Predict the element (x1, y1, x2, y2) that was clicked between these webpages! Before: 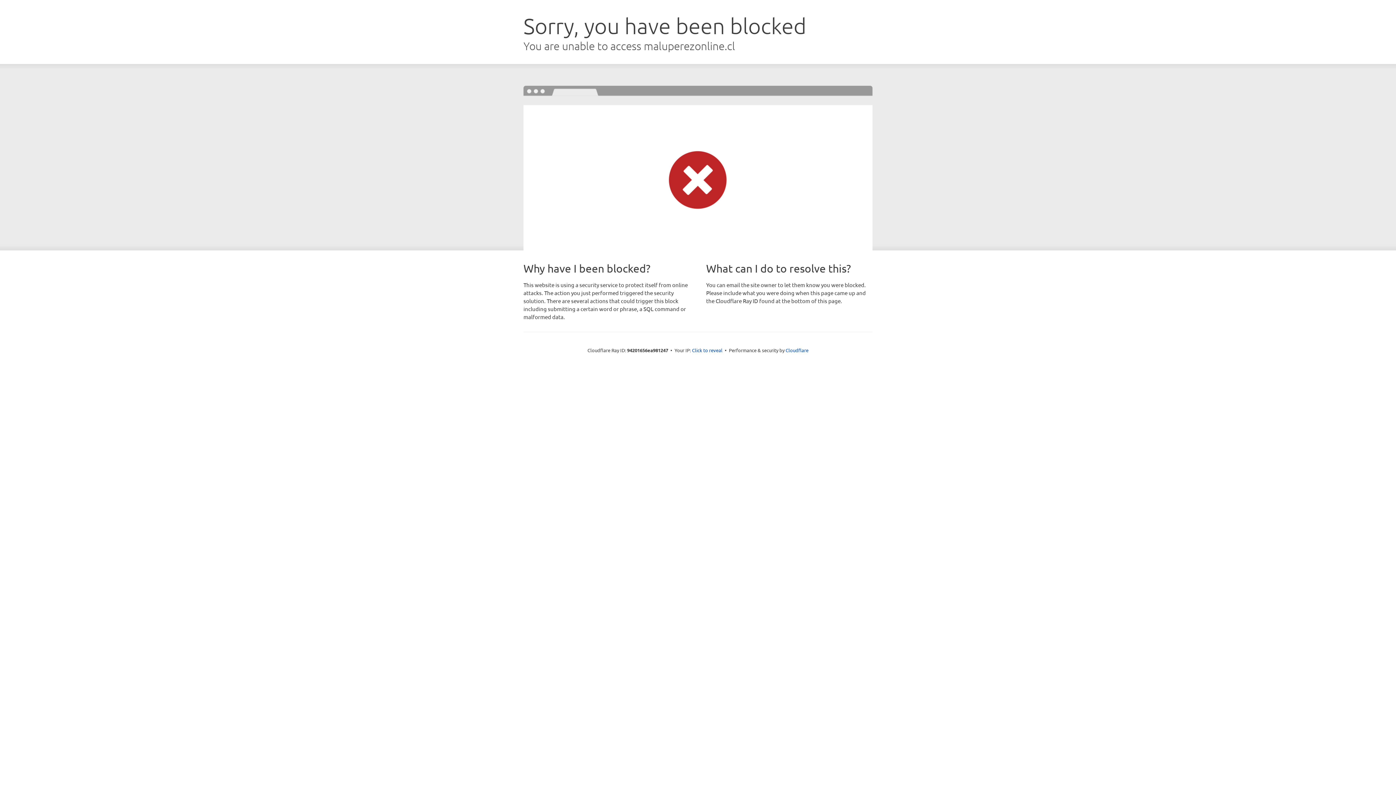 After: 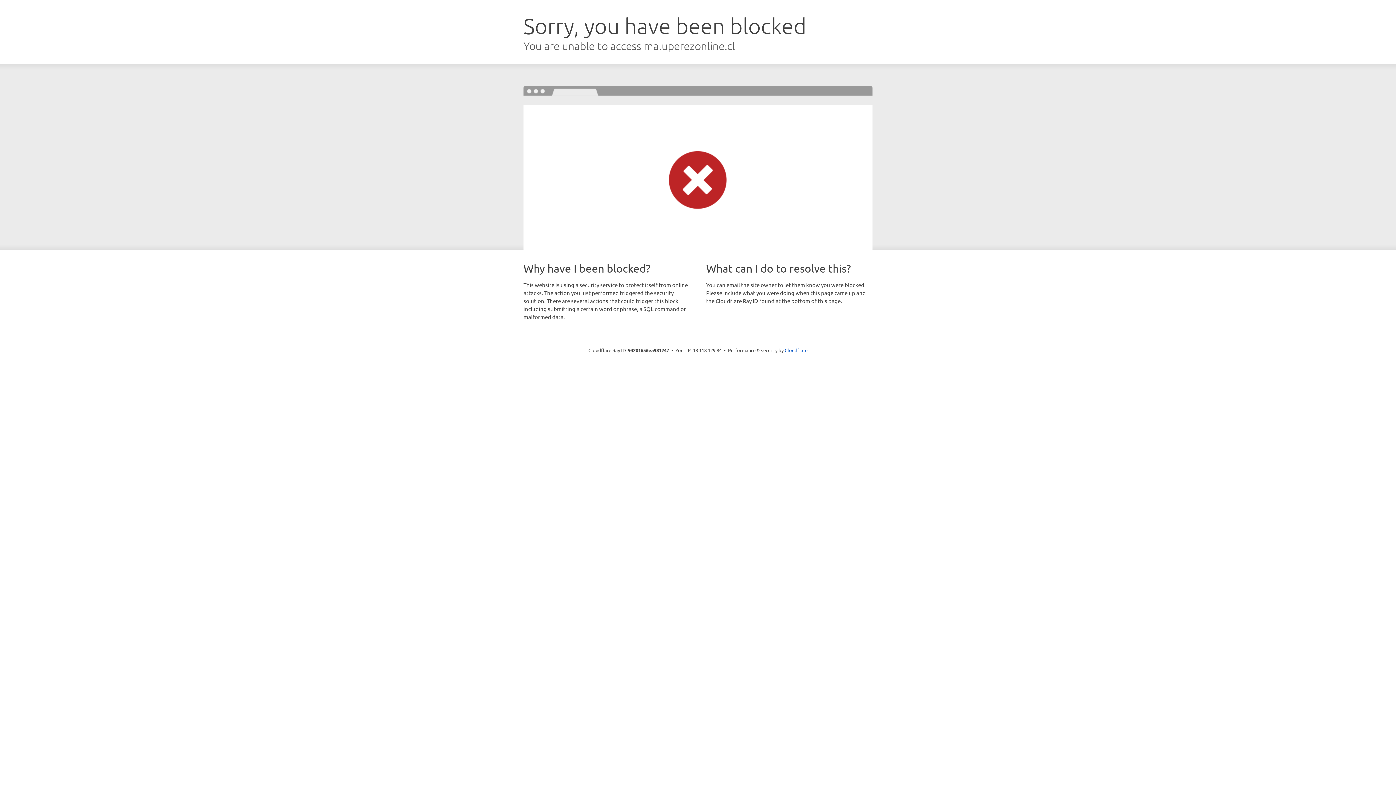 Action: bbox: (692, 346, 722, 353) label: Click to reveal